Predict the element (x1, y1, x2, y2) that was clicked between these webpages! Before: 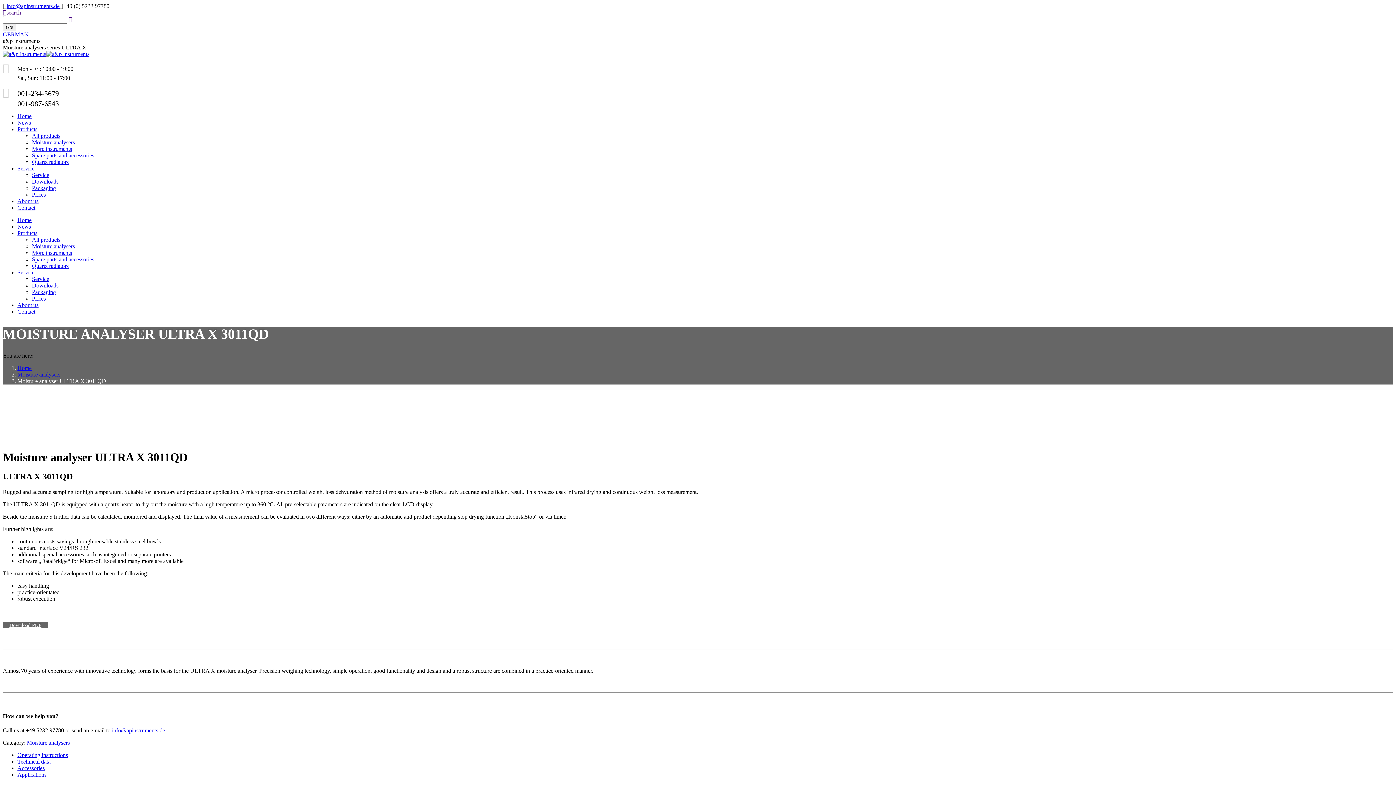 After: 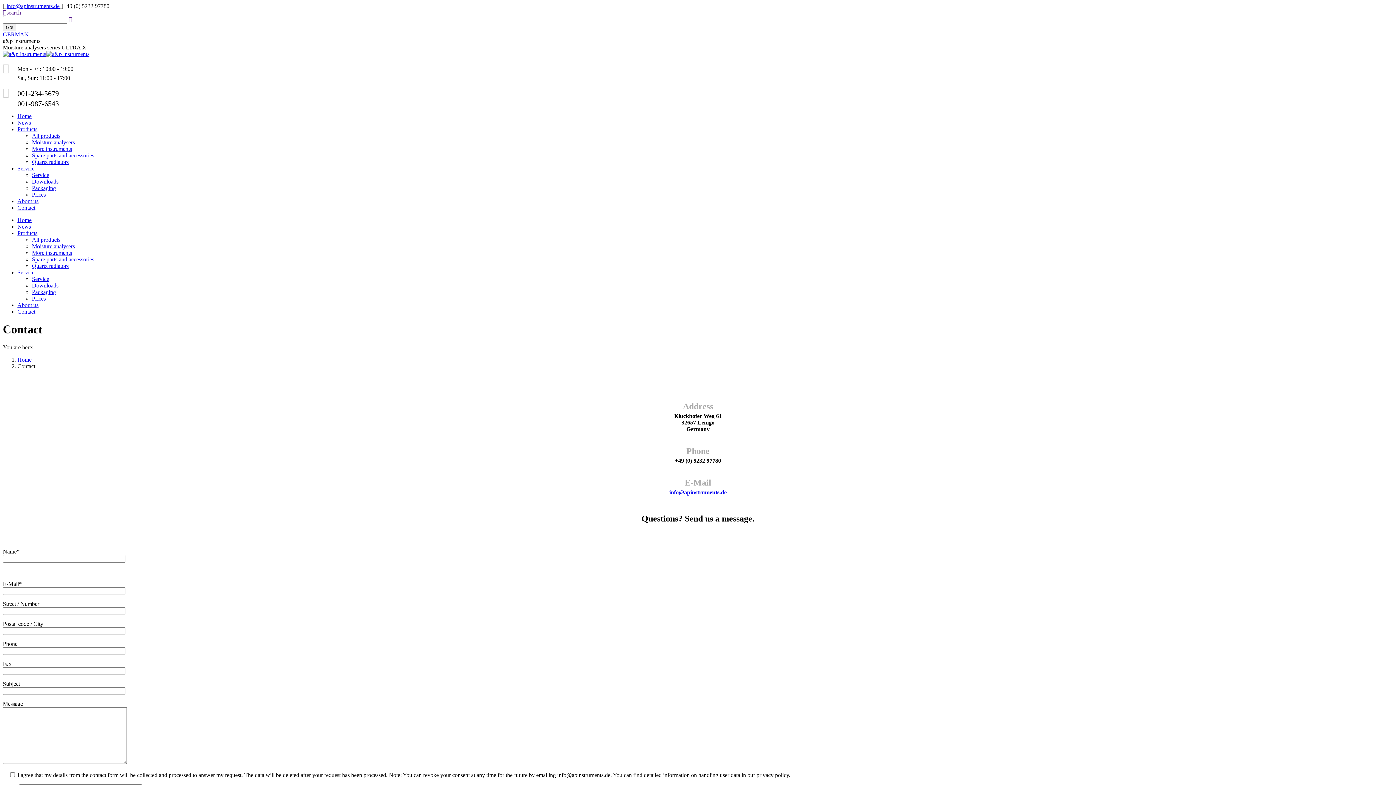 Action: bbox: (17, 204, 35, 210) label: Contact